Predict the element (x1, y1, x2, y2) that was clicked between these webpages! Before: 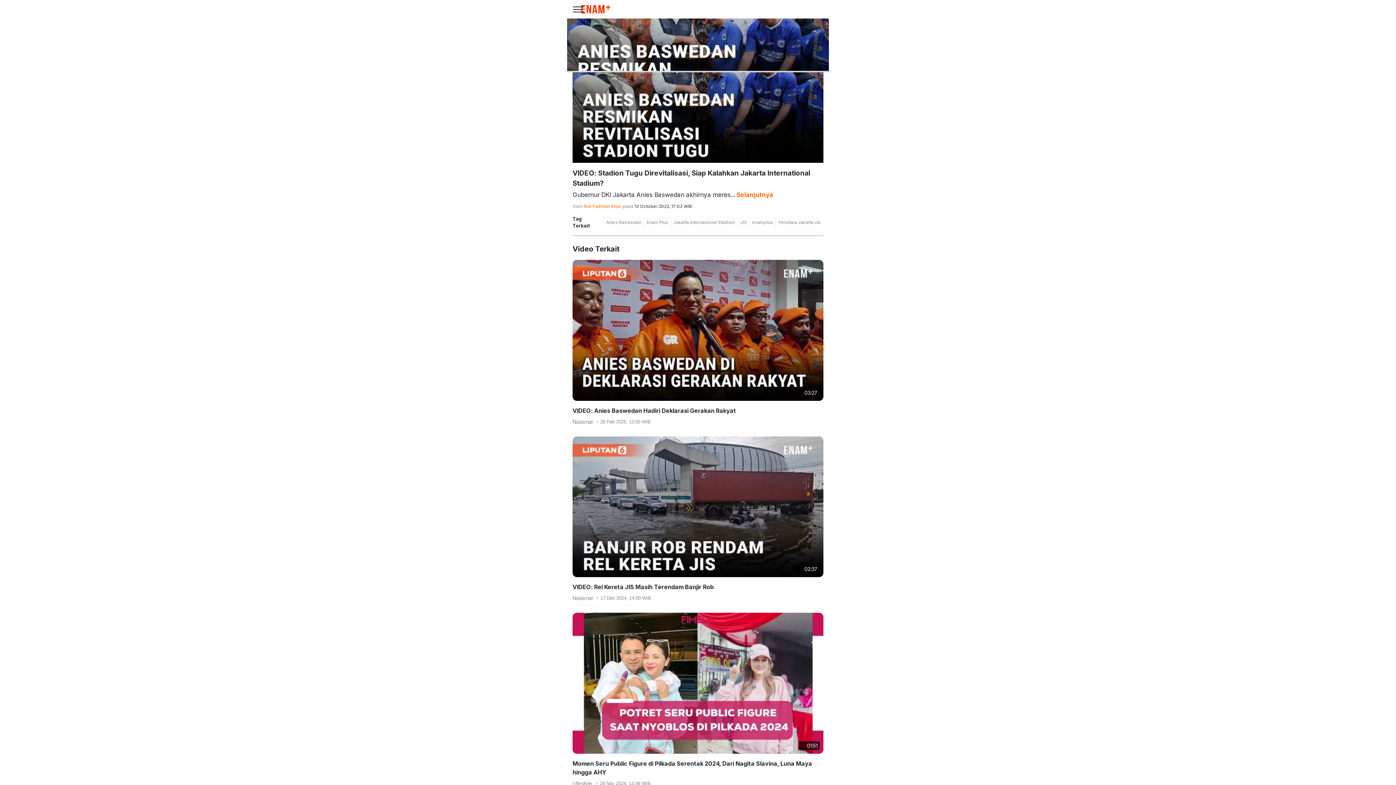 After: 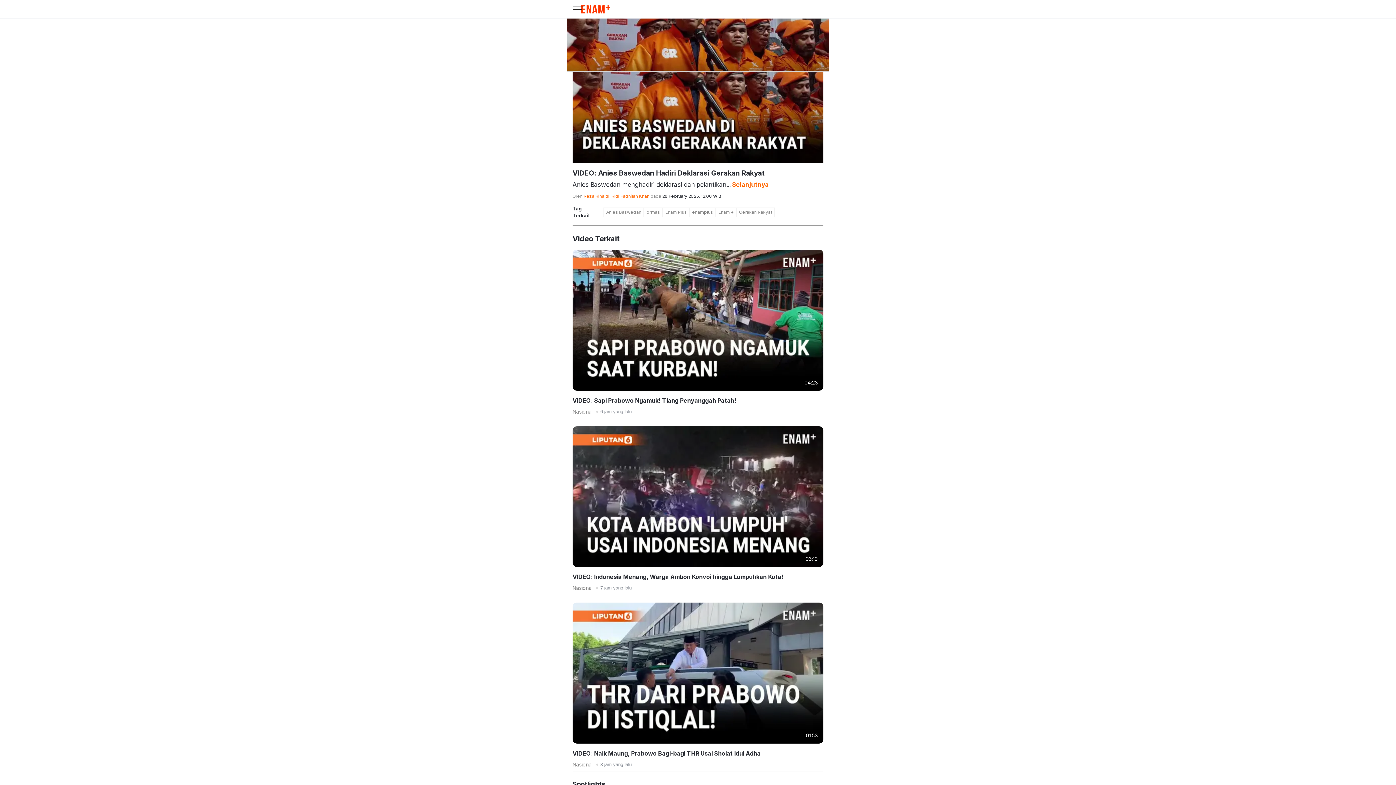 Action: bbox: (572, 406, 823, 415) label: VIDEO: Anies Baswedan Hadiri Deklarasi Gerakan Rakyat